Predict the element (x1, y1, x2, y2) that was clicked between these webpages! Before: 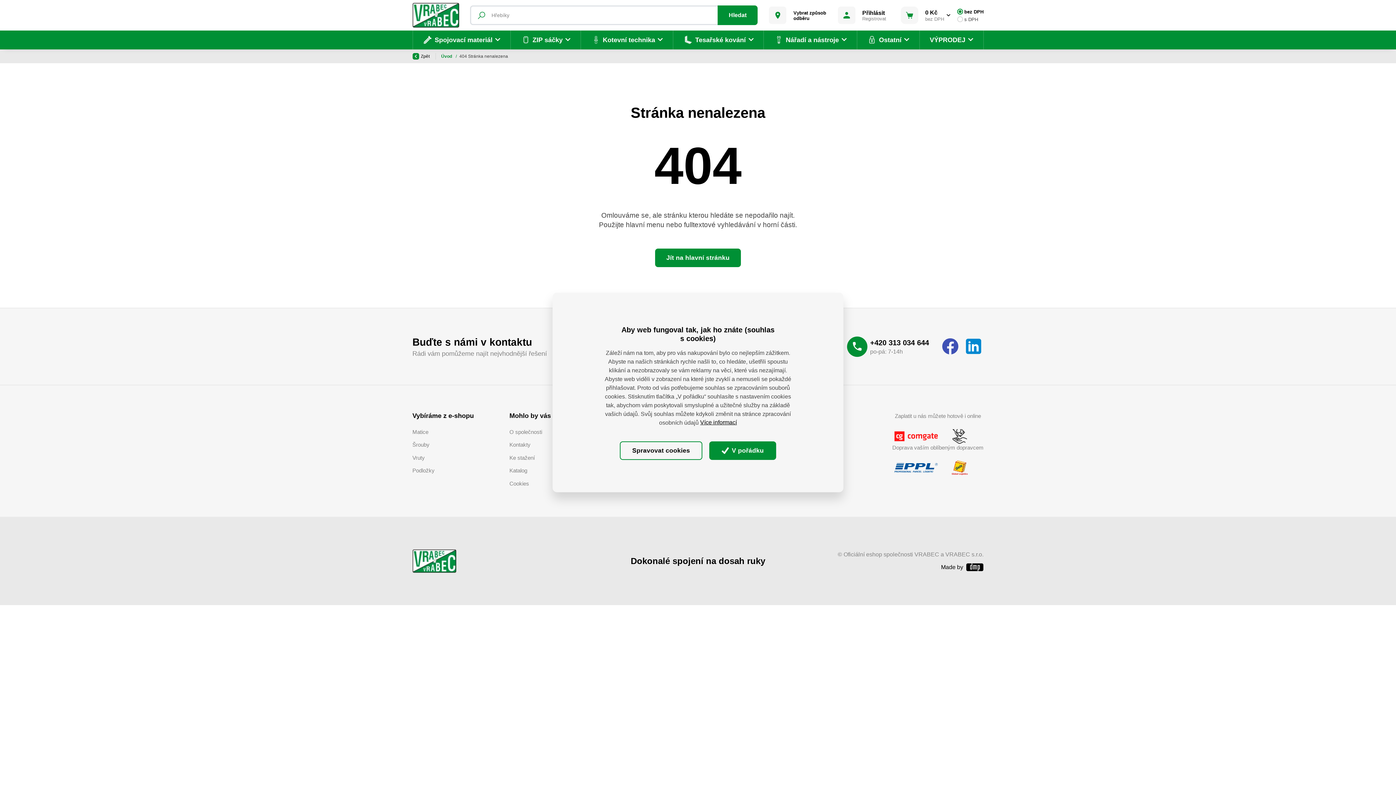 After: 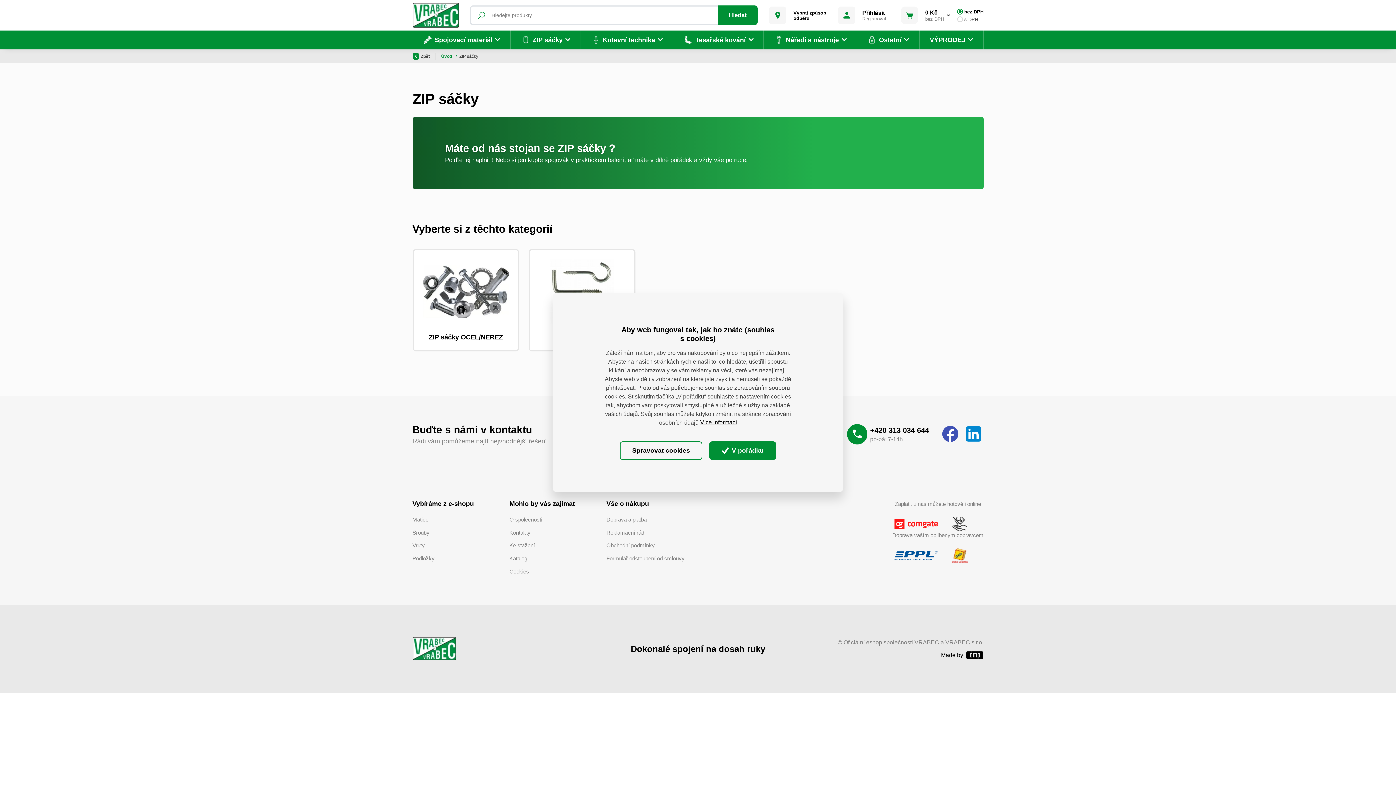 Action: label: ZIP sáčky bbox: (510, 30, 580, 49)